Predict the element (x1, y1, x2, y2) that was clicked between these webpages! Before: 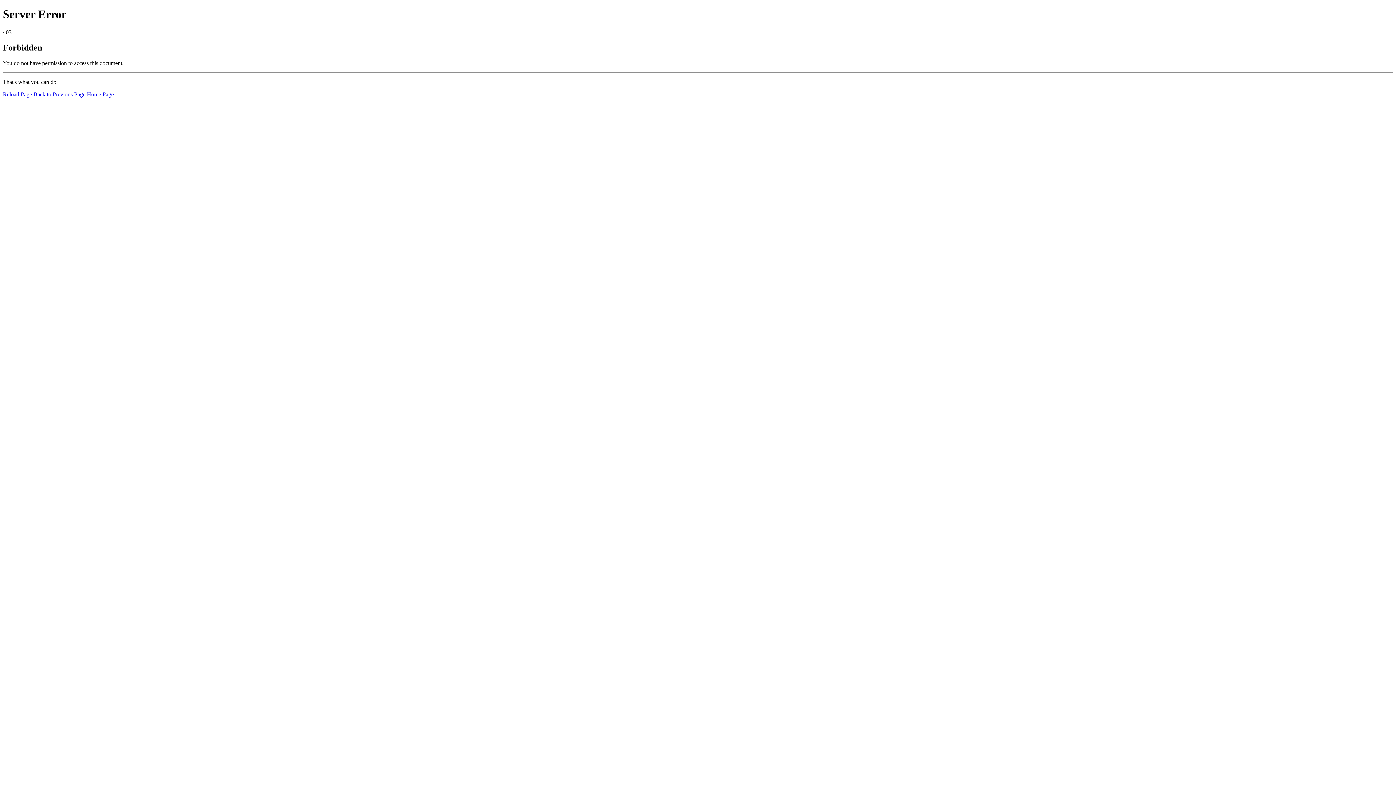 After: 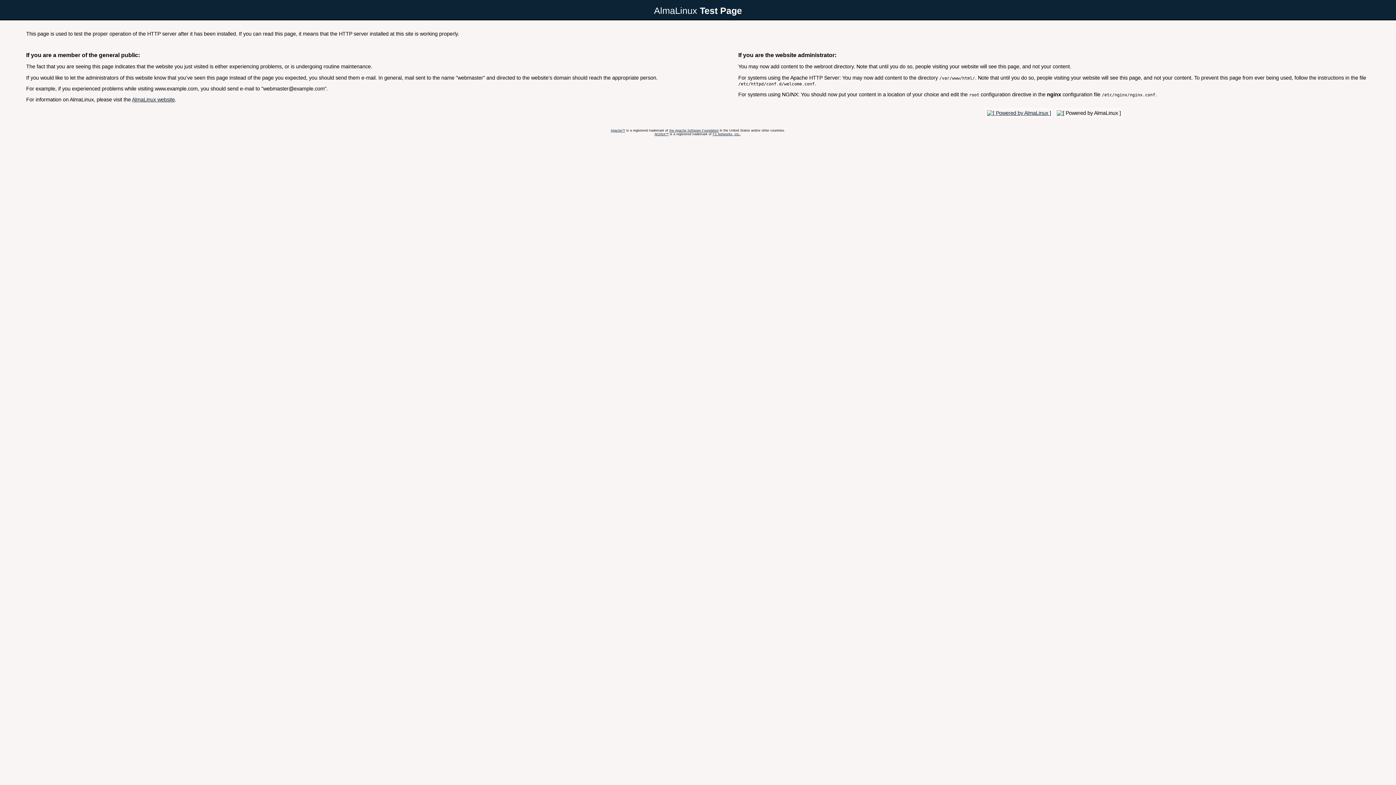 Action: bbox: (86, 91, 113, 97) label: Home Page